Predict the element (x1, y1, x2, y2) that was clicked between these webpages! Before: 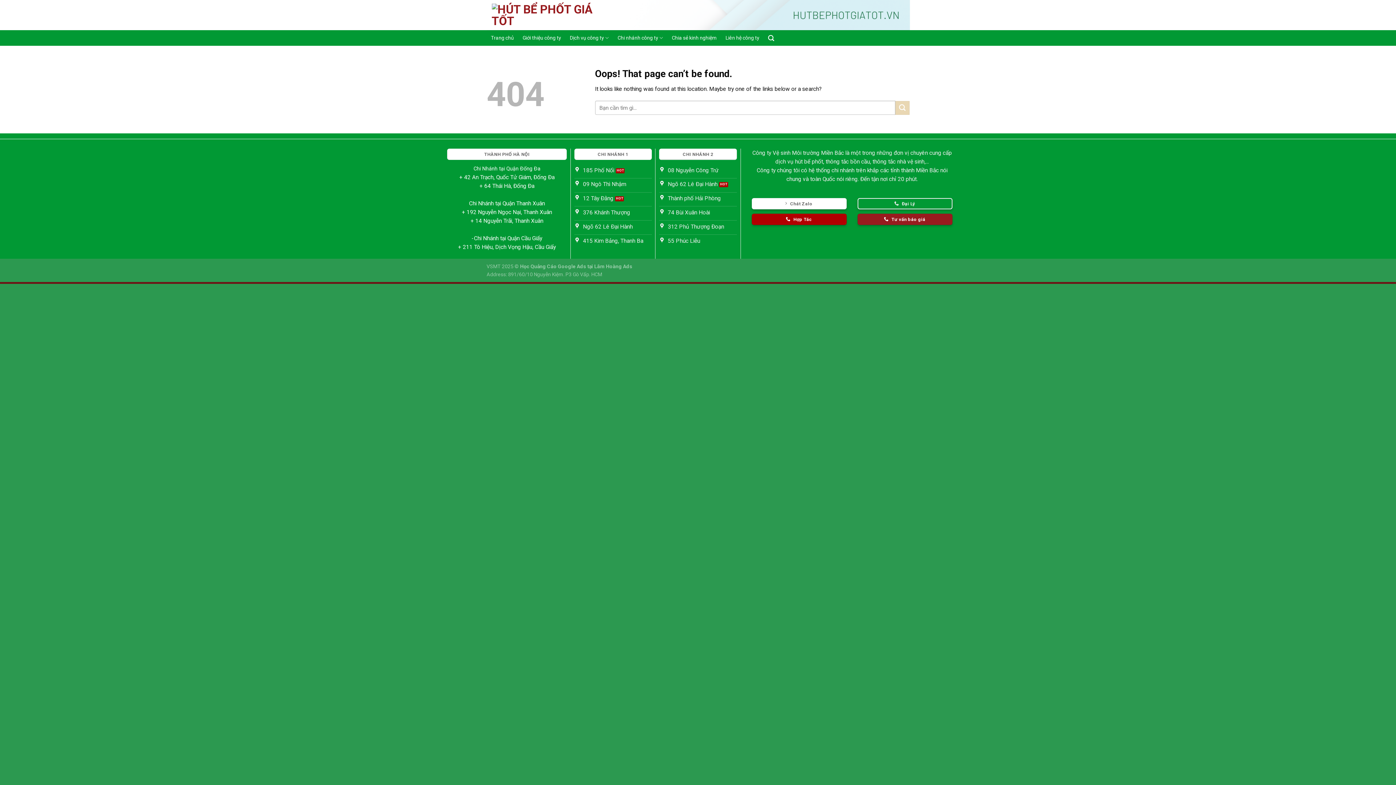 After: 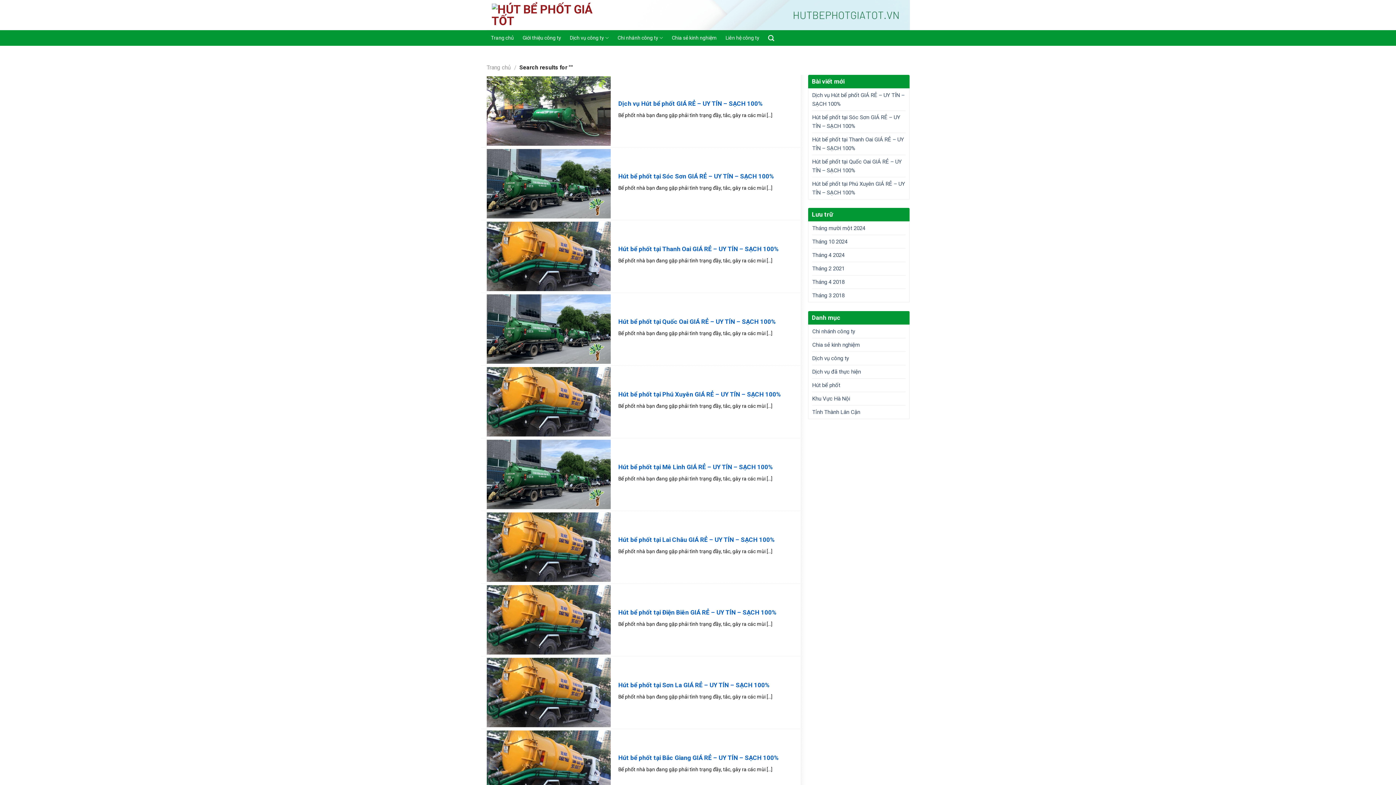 Action: bbox: (895, 101, 909, 114) label: Submit